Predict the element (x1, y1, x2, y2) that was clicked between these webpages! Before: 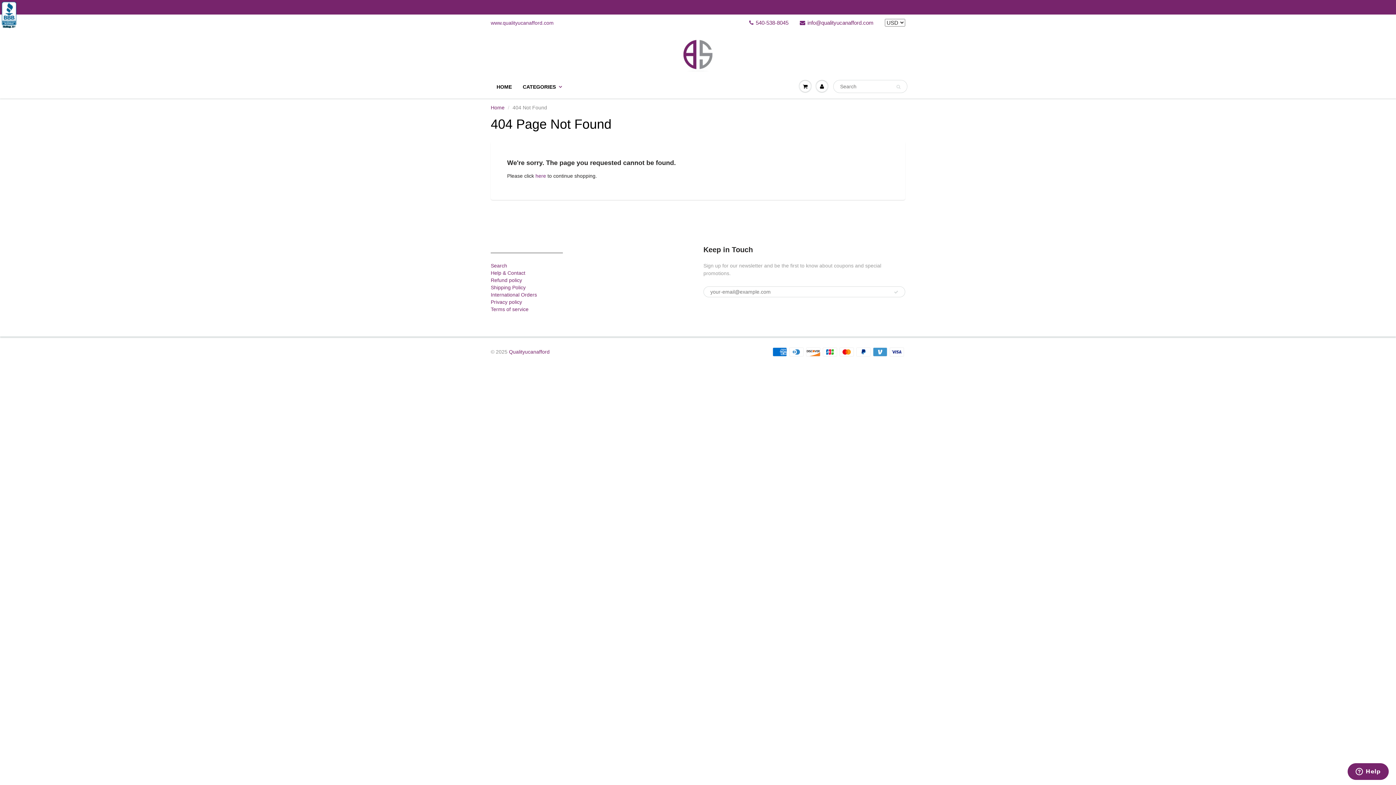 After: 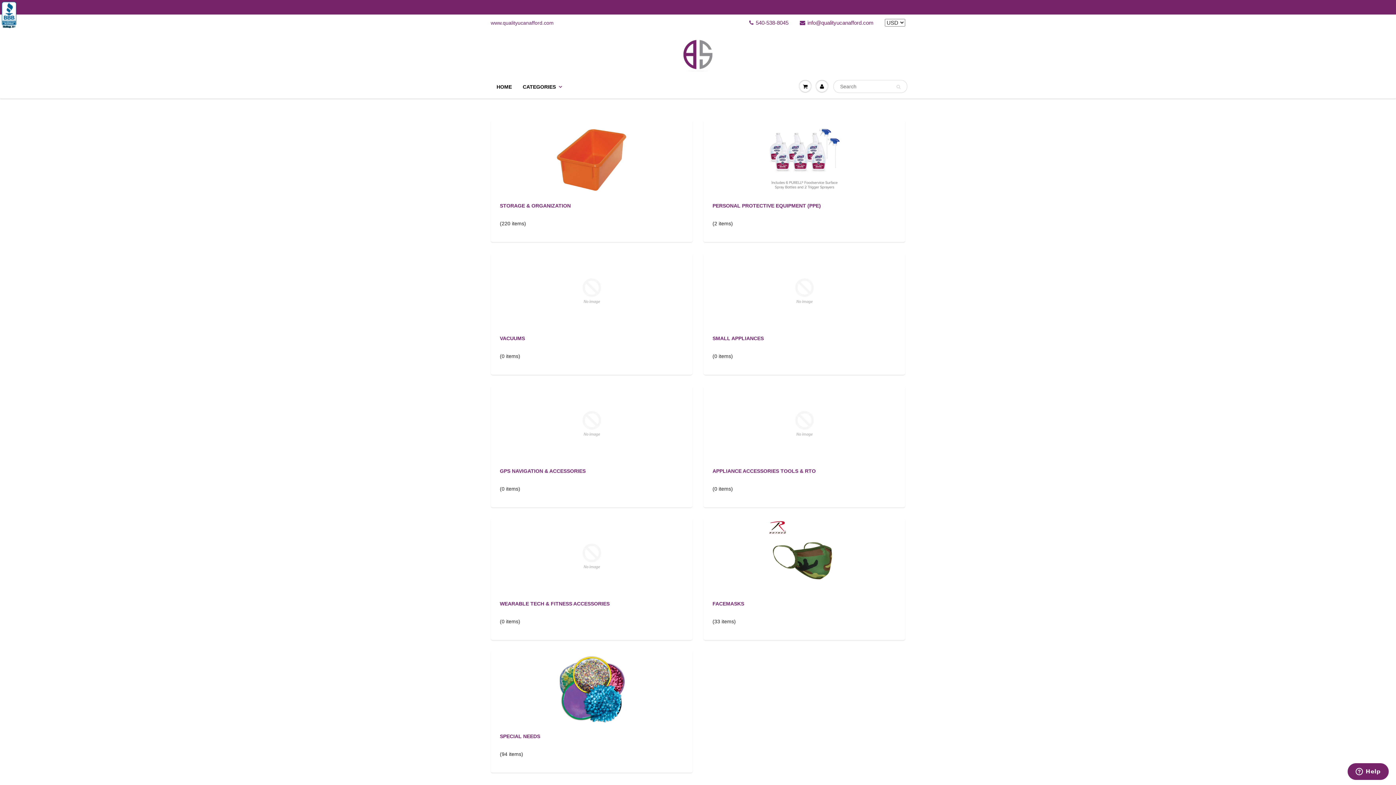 Action: bbox: (0, 31, 1396, 74)